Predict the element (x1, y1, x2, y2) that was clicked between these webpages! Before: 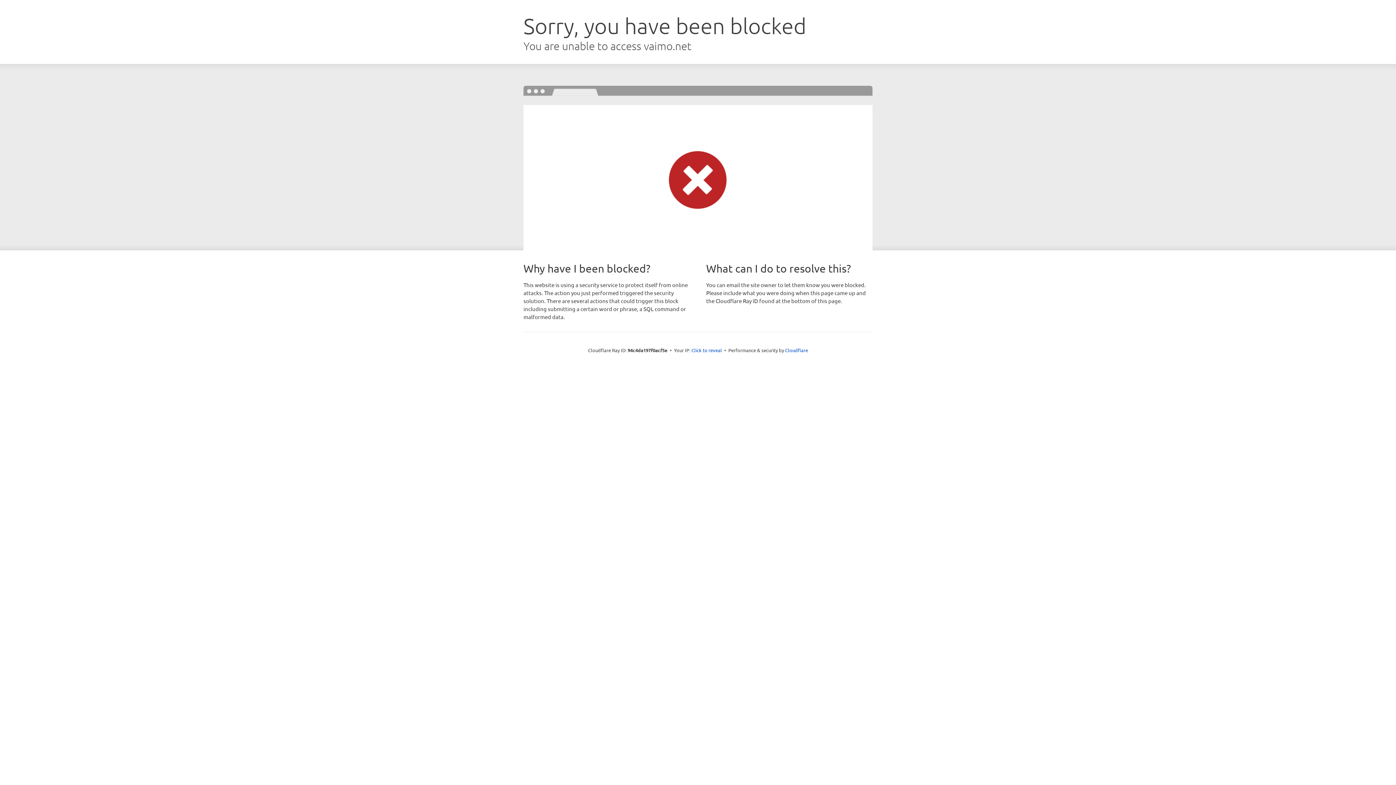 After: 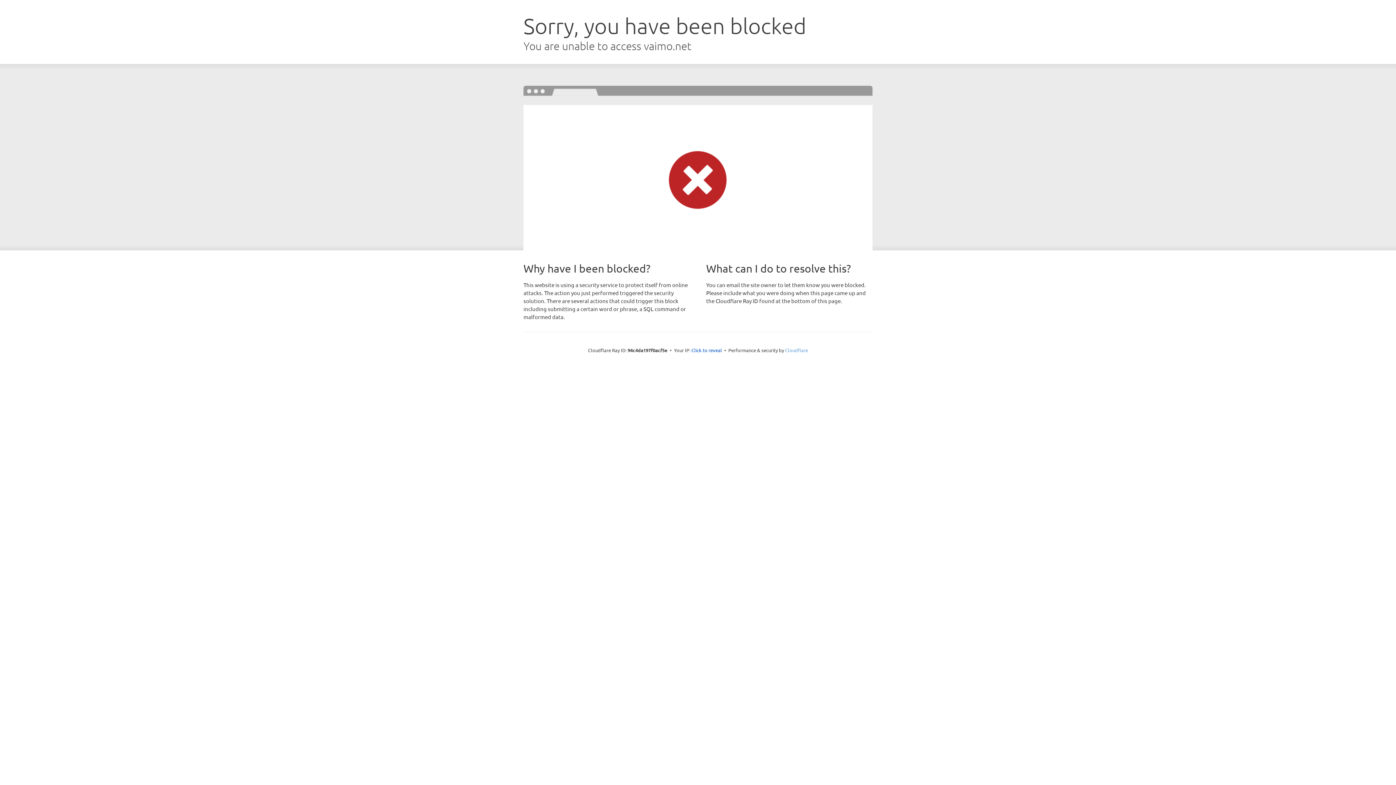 Action: bbox: (785, 347, 808, 353) label: Cloudflare